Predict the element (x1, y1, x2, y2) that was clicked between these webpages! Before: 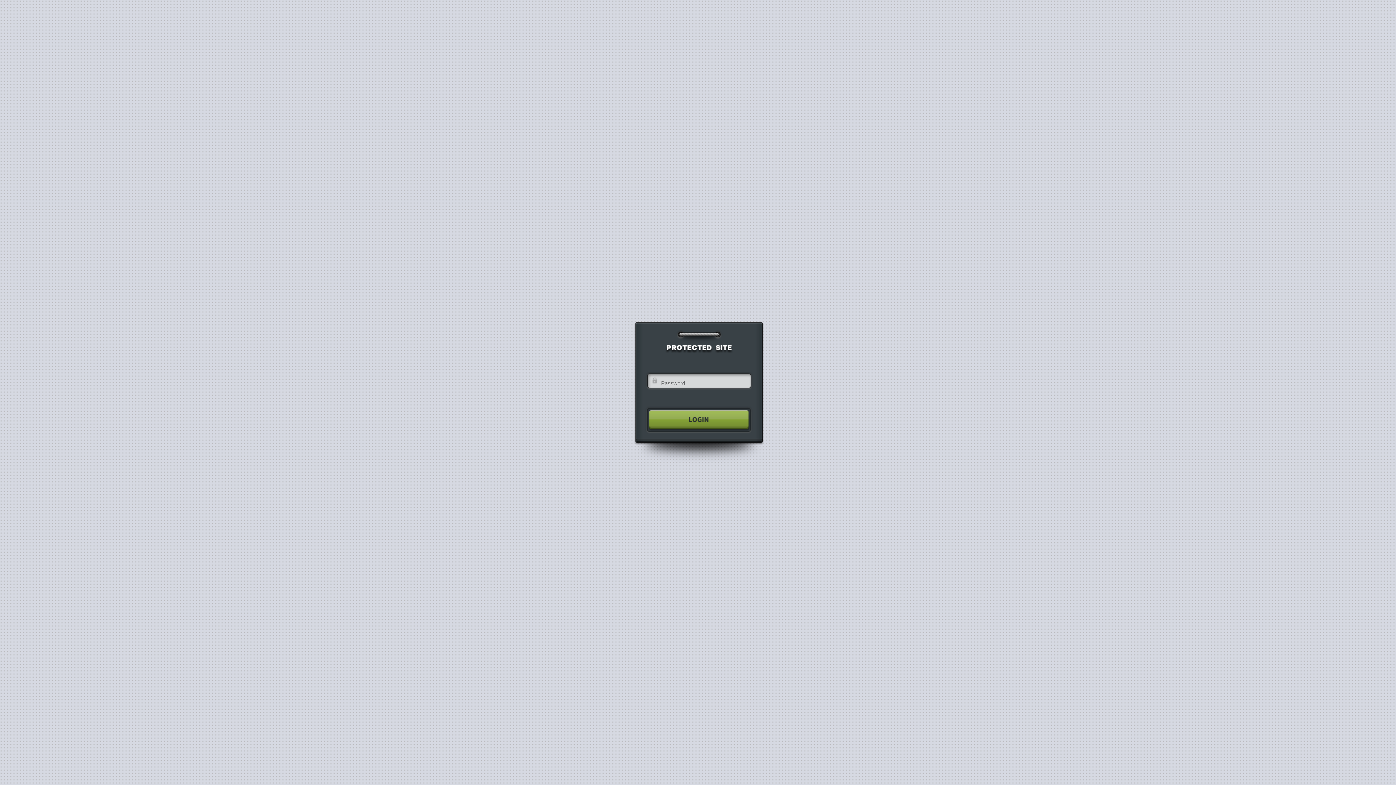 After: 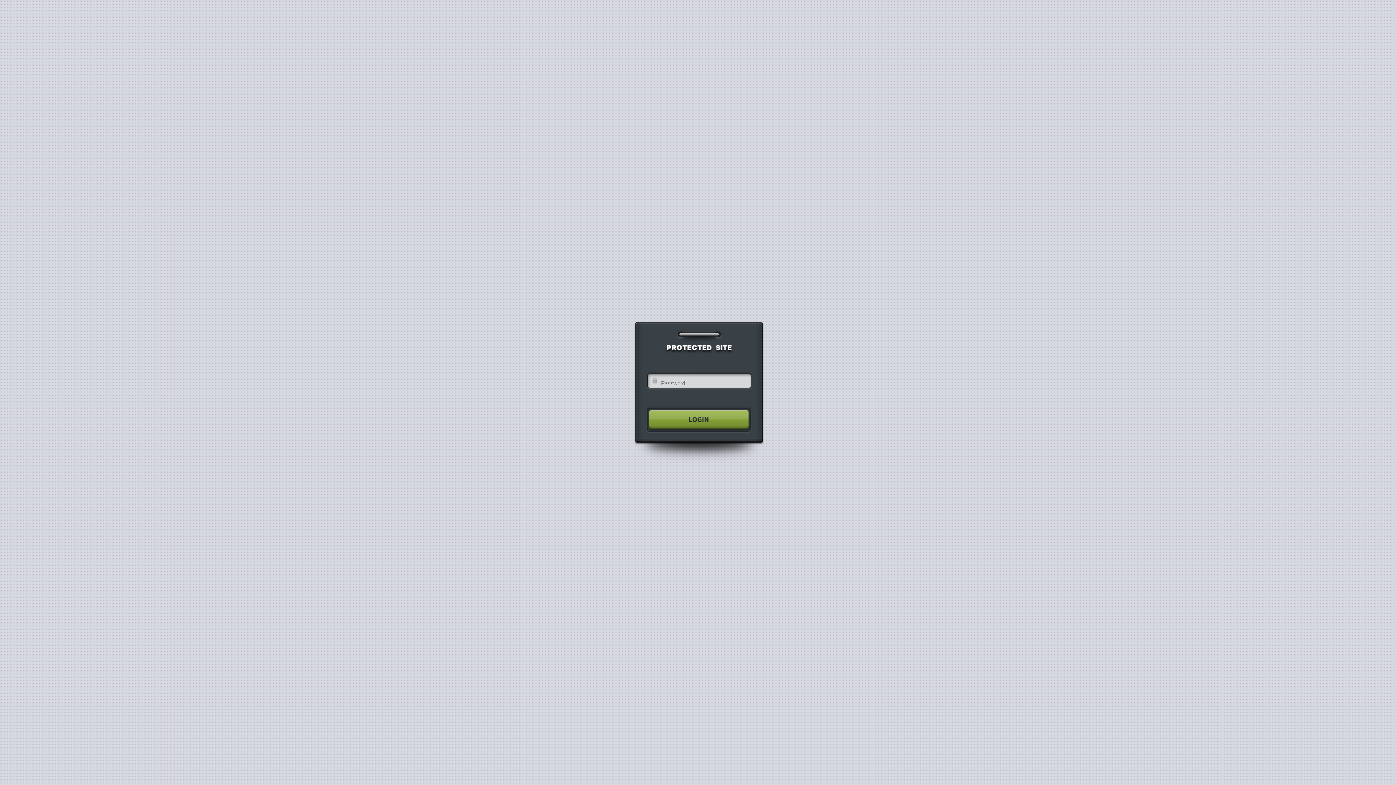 Action: bbox: (640, 404, 755, 435)